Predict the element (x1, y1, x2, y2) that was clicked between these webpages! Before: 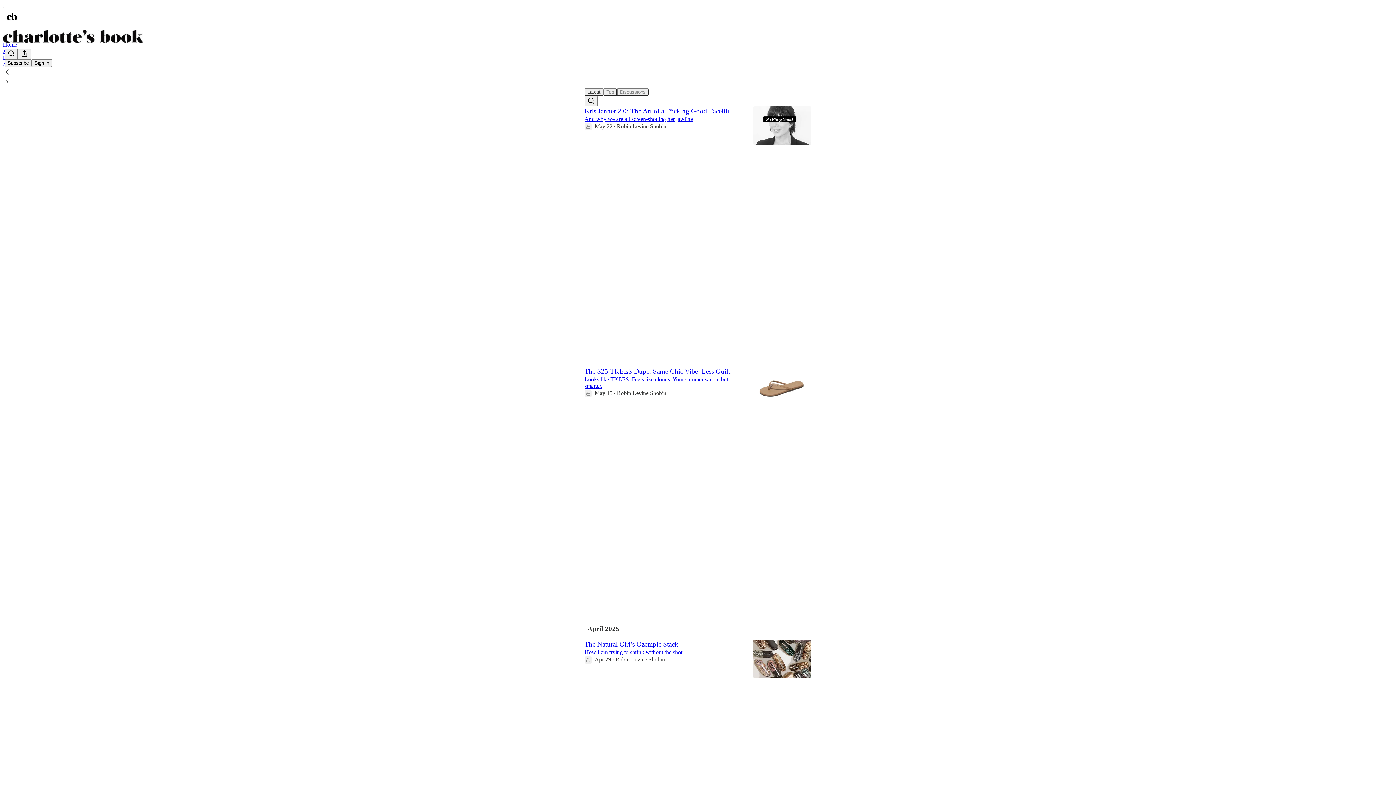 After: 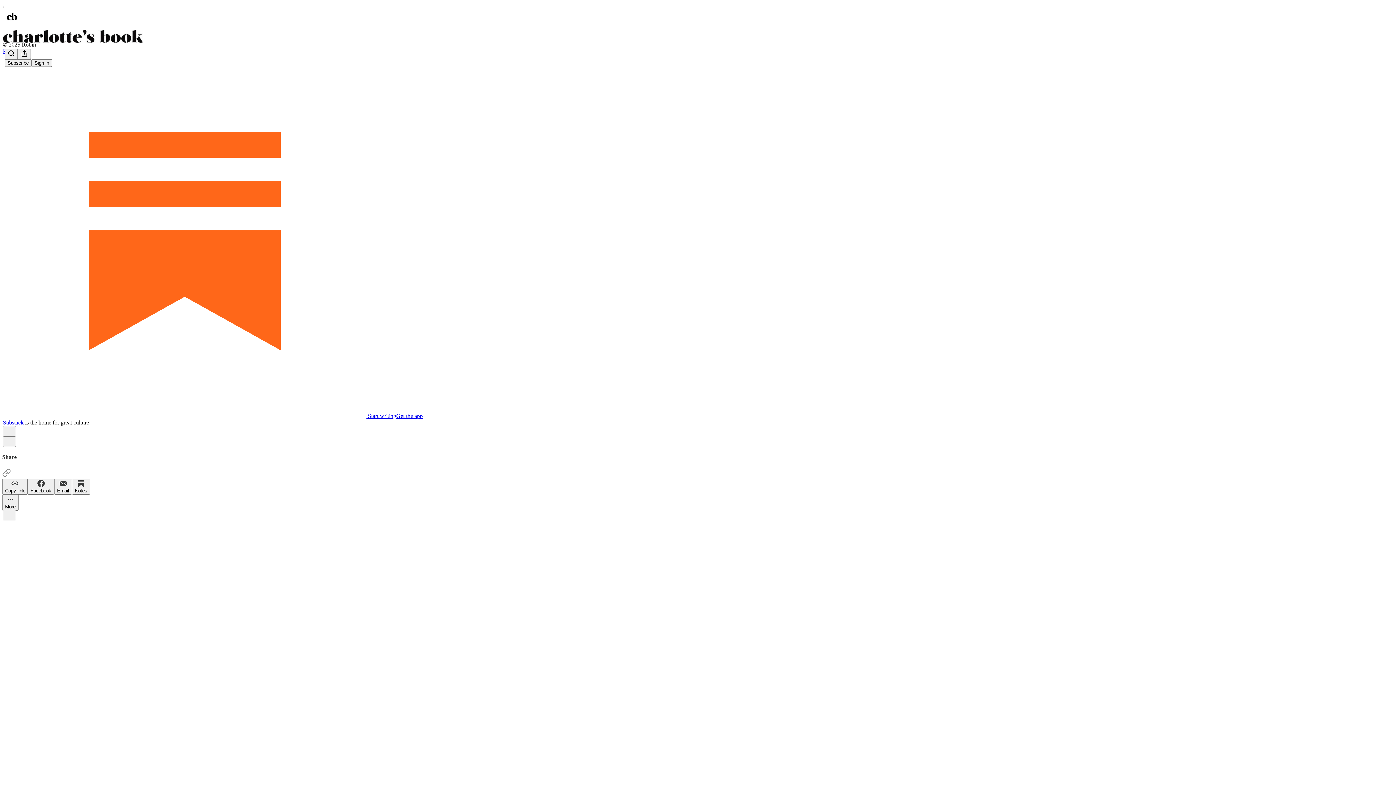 Action: bbox: (584, 640, 678, 648) label: The Natural Girl’s Ozempic Stack